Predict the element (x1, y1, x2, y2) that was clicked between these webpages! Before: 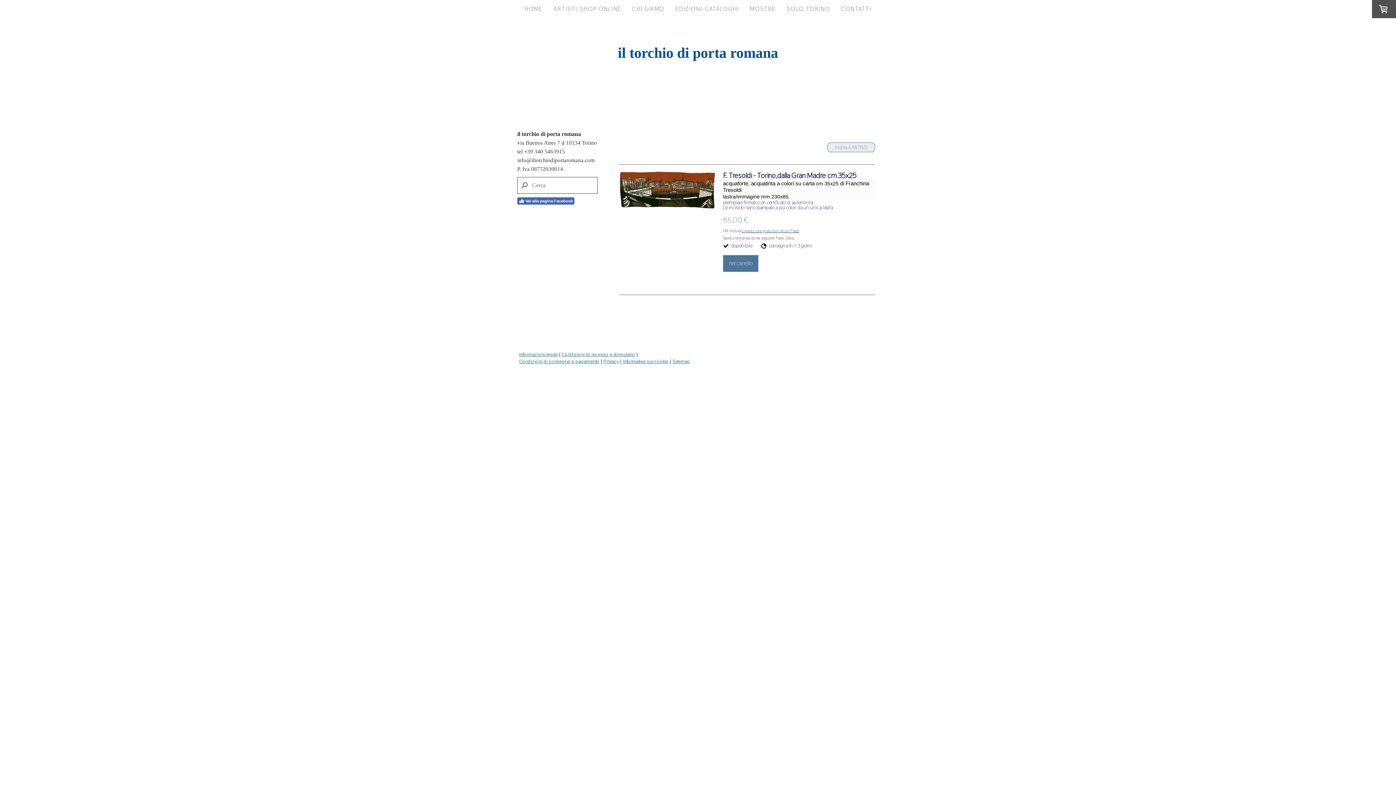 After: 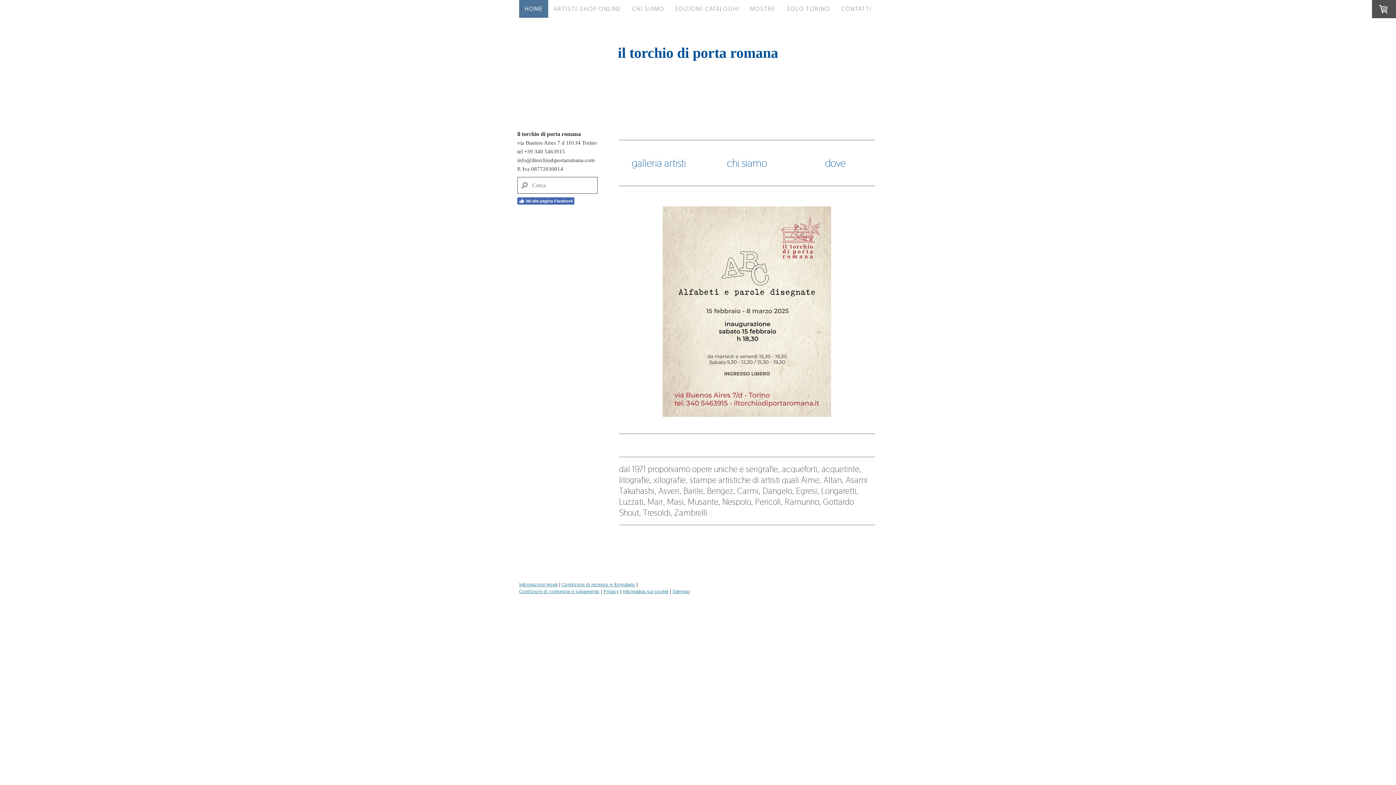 Action: label: il torchio di porta romana bbox: (513, 45, 882, 60)